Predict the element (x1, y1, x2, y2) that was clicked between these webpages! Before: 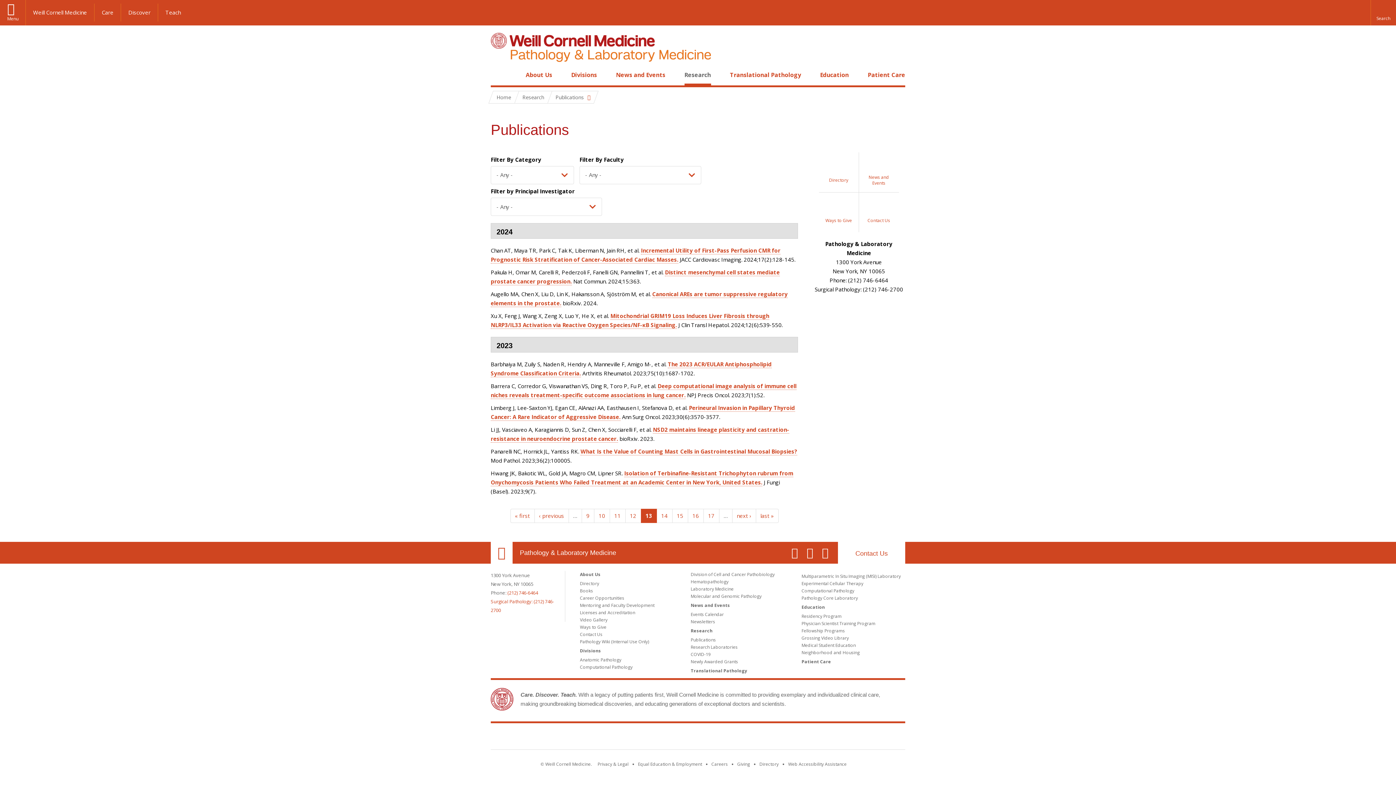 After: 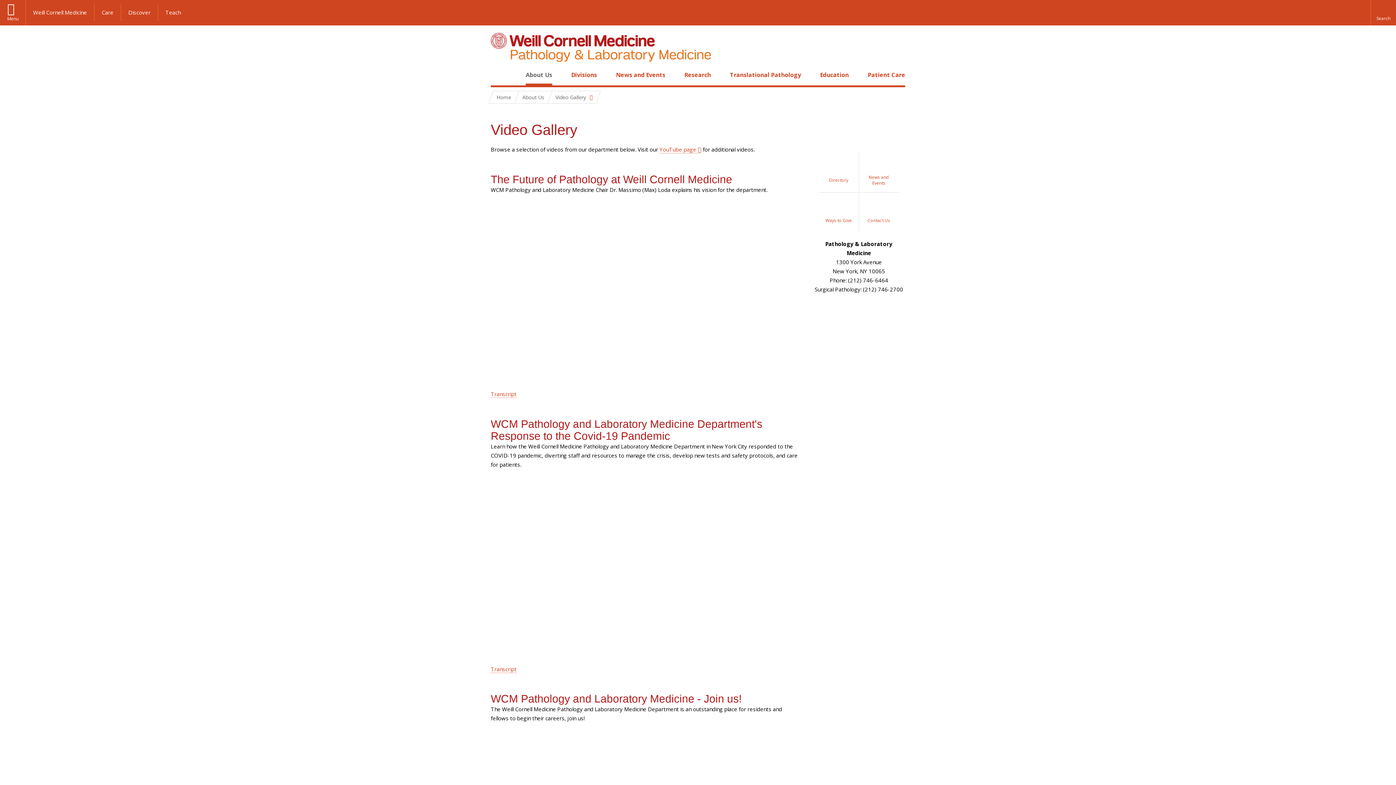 Action: label: Video Gallery bbox: (580, 617, 607, 623)